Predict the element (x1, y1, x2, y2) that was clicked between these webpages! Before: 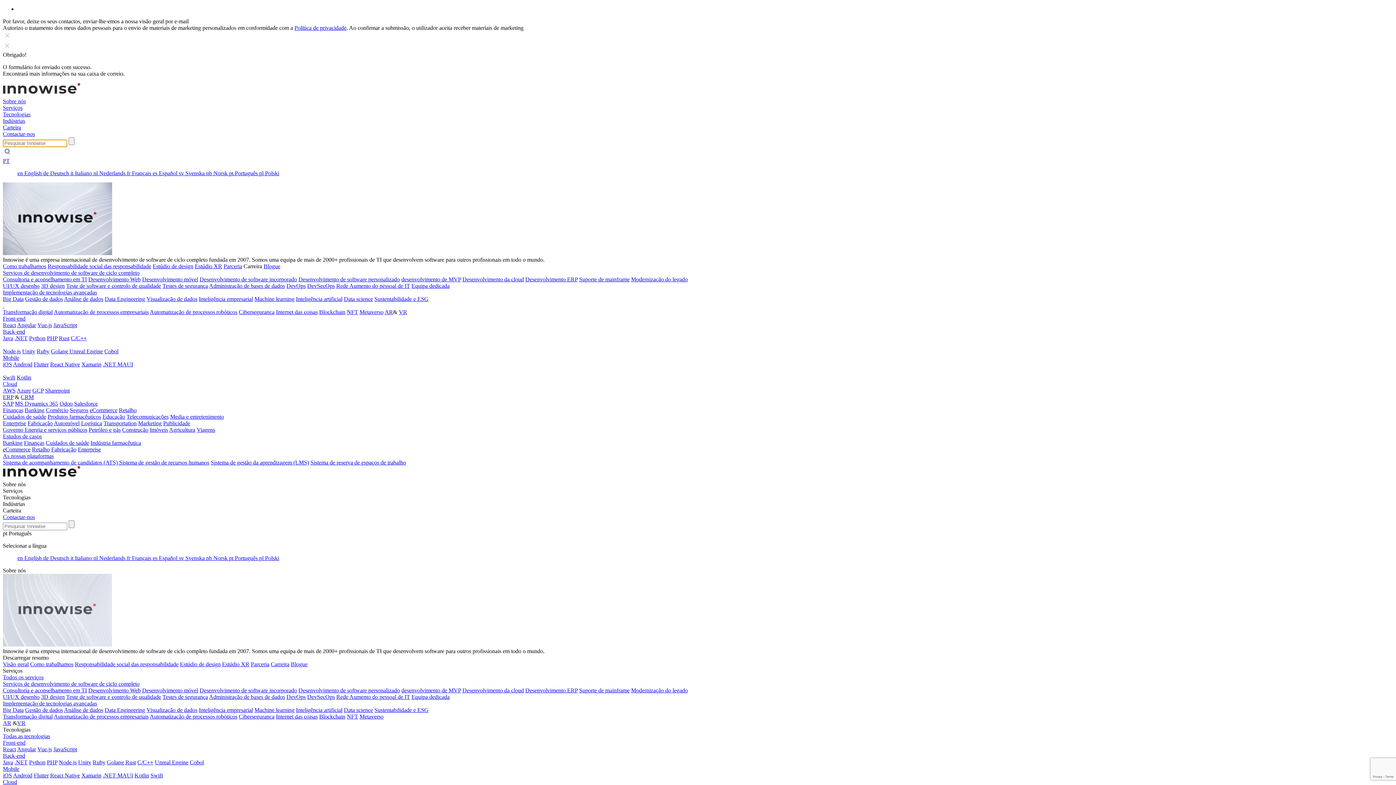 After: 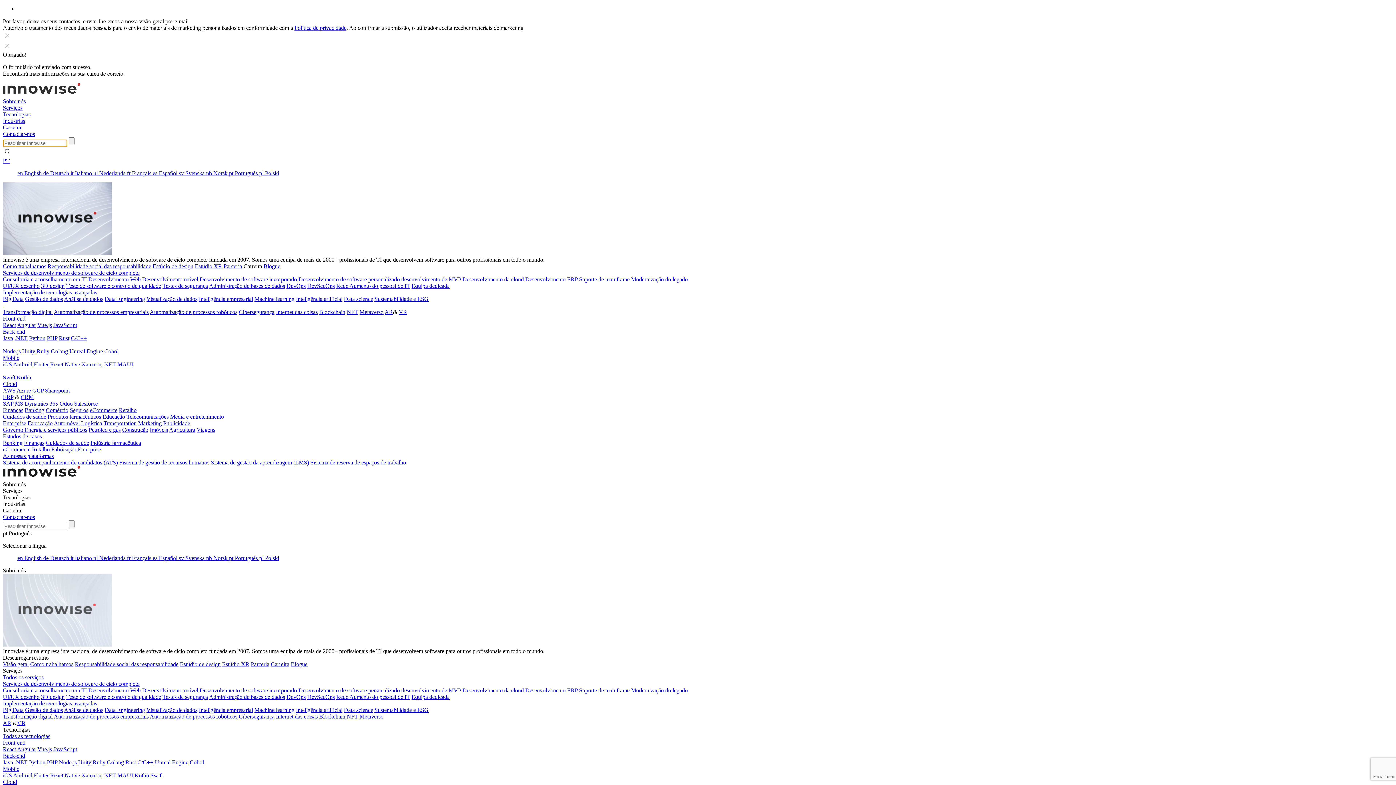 Action: bbox: (2, 296, 23, 302) label: Big Data